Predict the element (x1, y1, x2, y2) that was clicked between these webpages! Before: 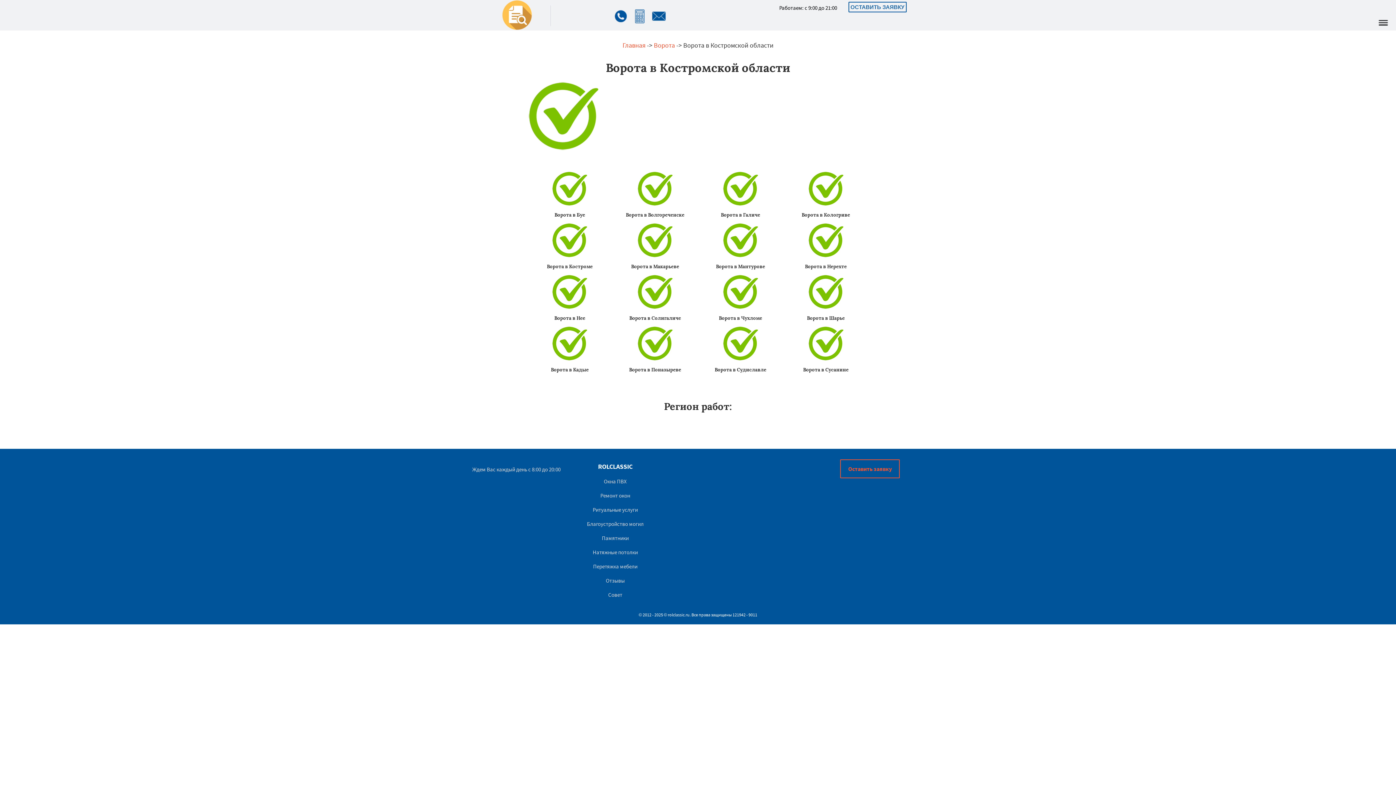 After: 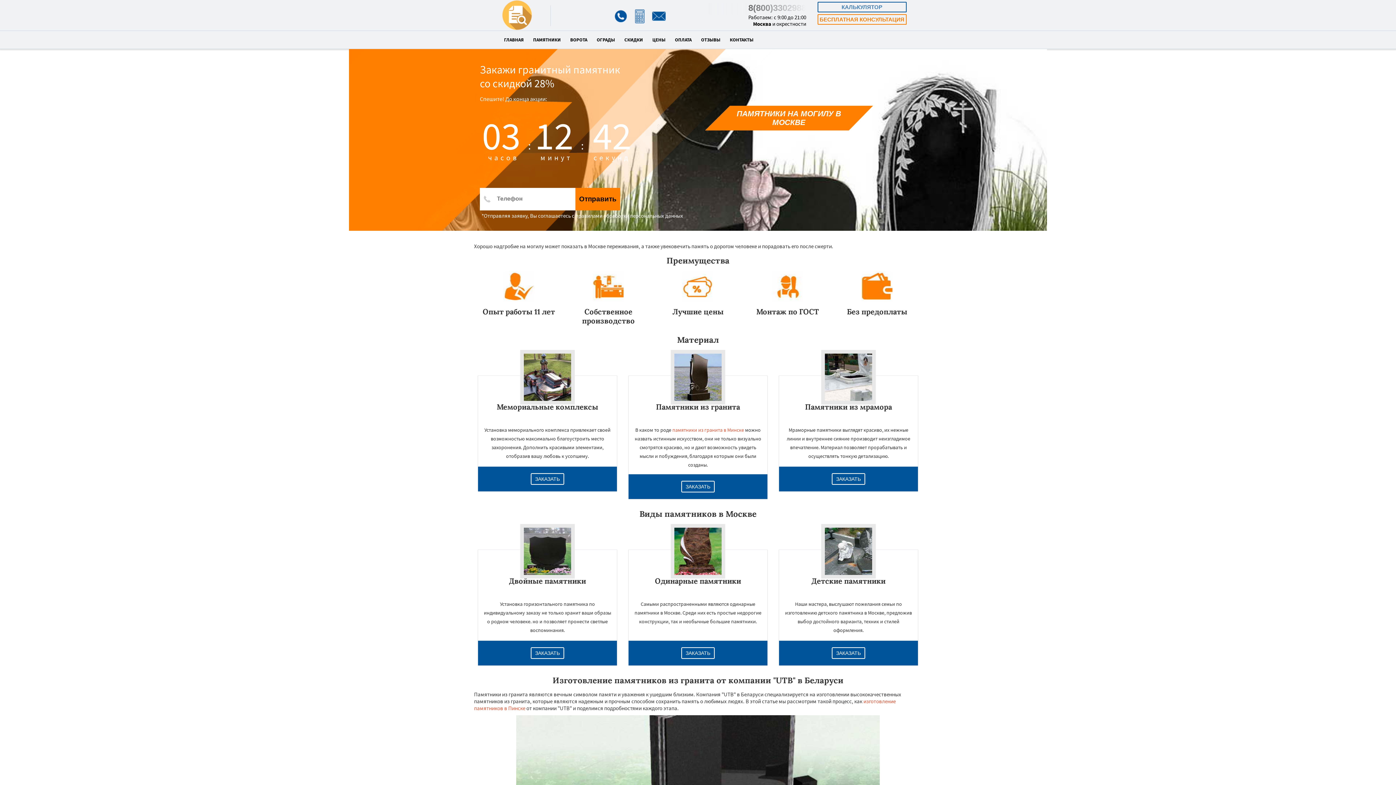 Action: label: Главная bbox: (622, 41, 645, 49)